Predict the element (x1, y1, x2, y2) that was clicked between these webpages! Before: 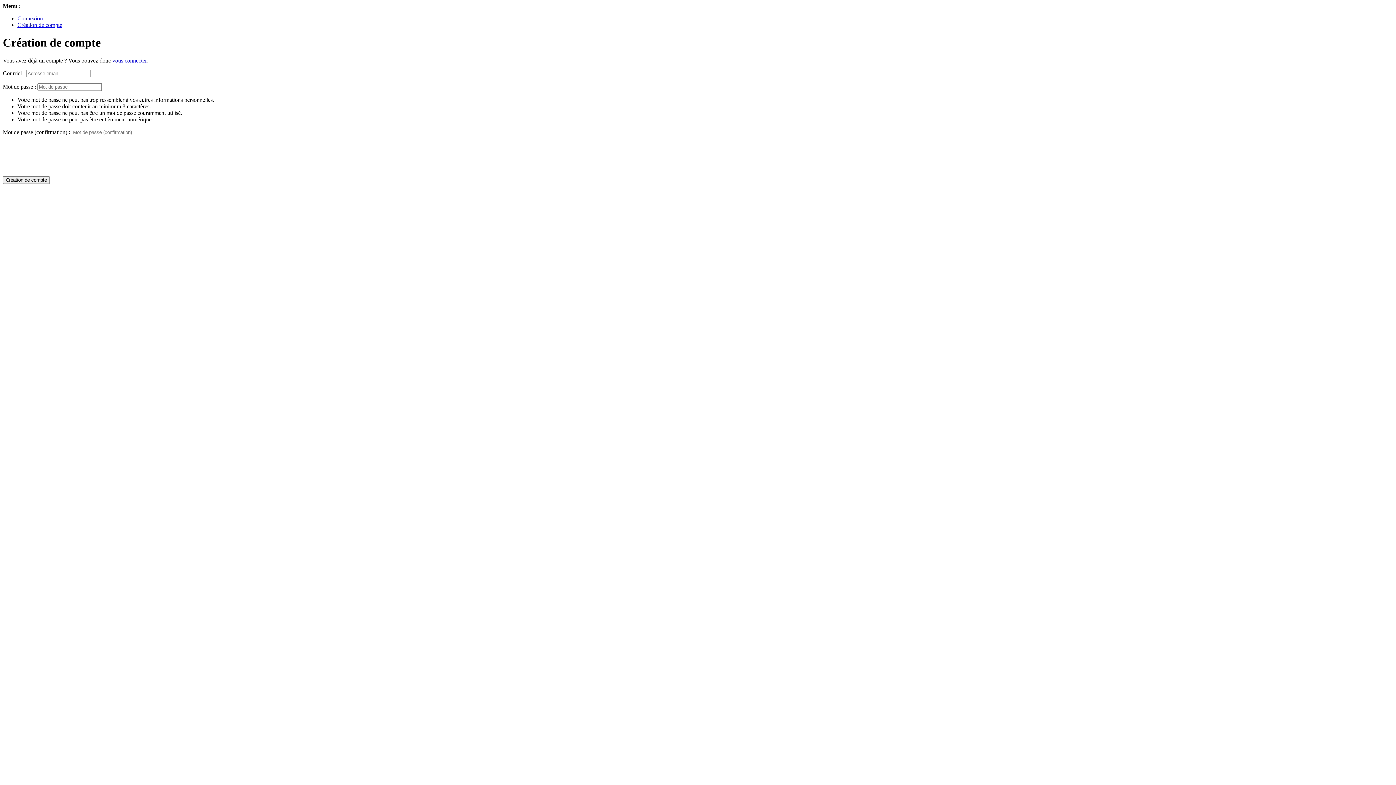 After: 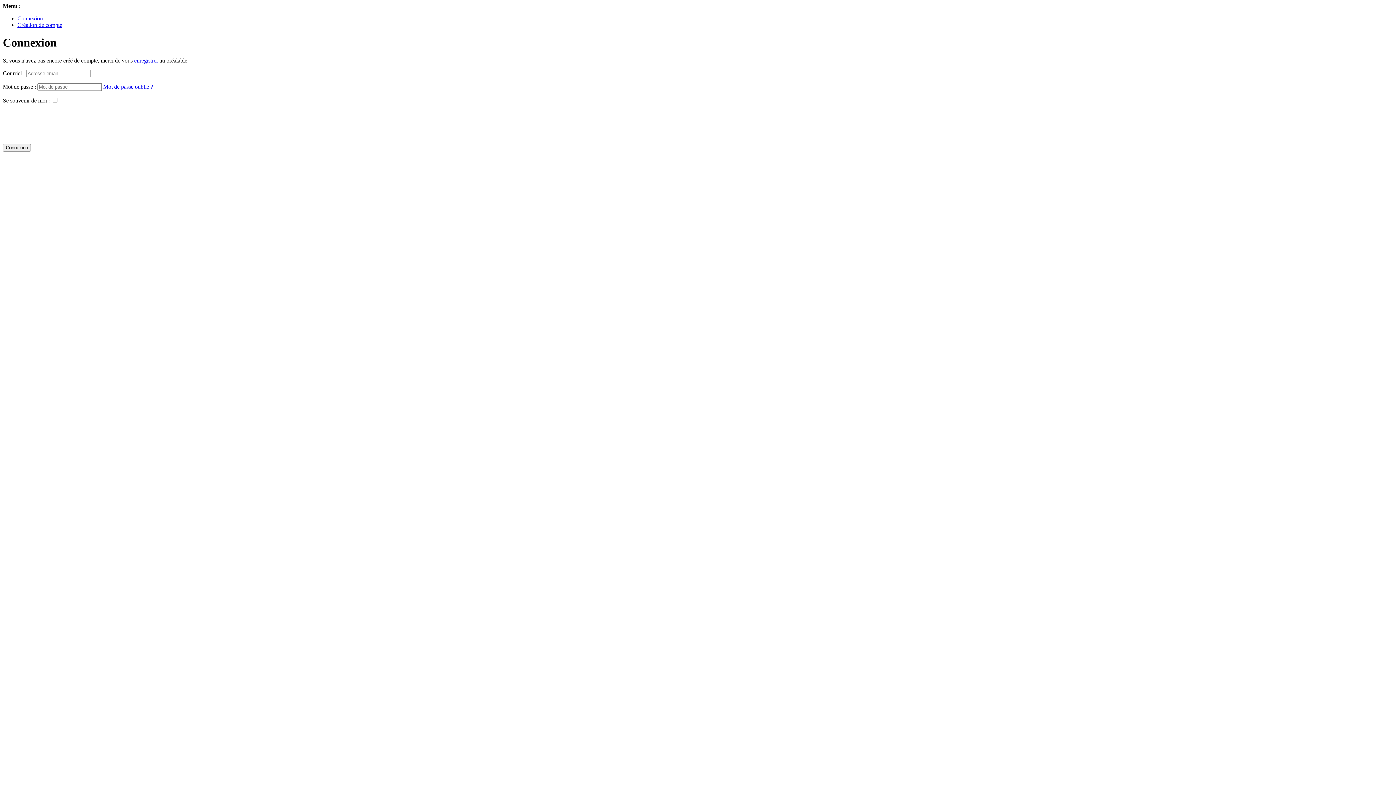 Action: bbox: (112, 57, 146, 63) label: vous connecter